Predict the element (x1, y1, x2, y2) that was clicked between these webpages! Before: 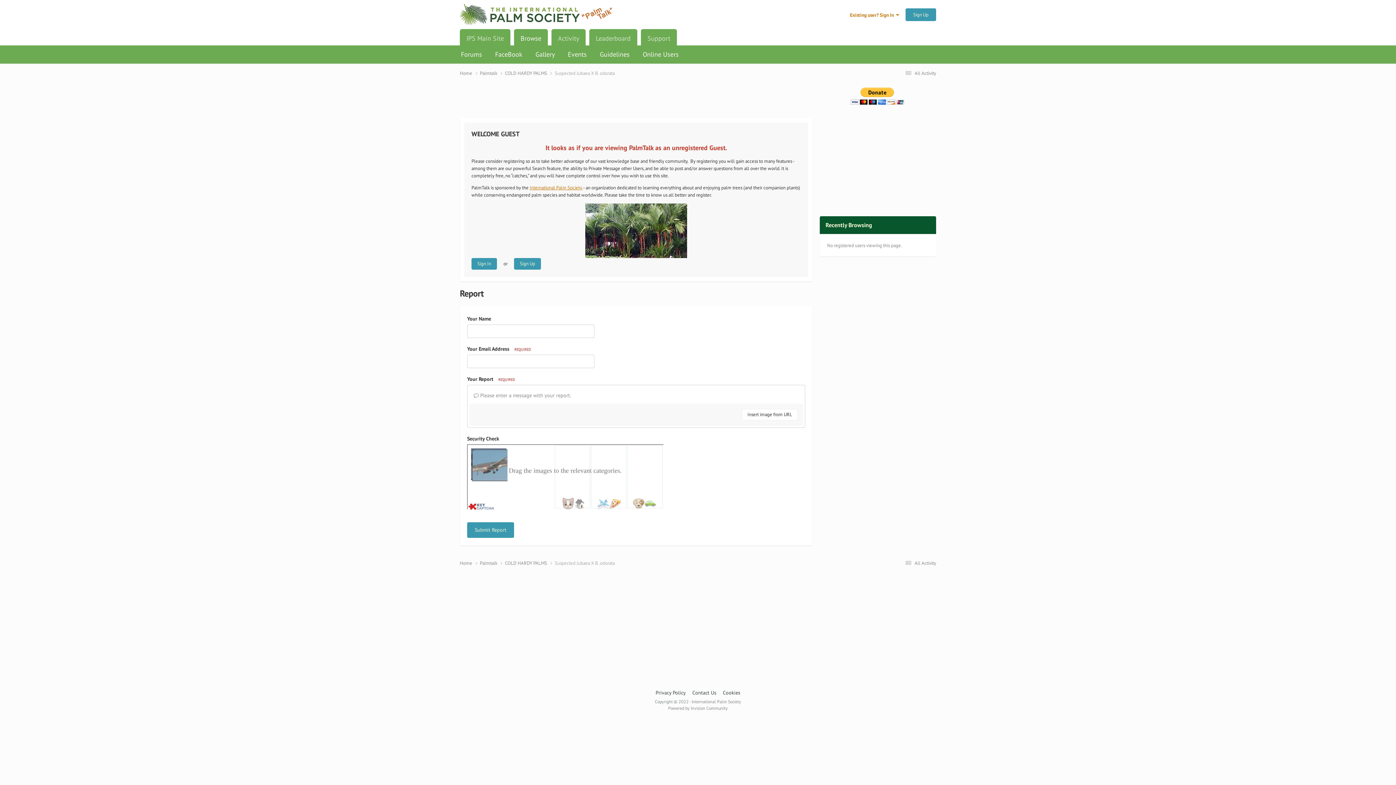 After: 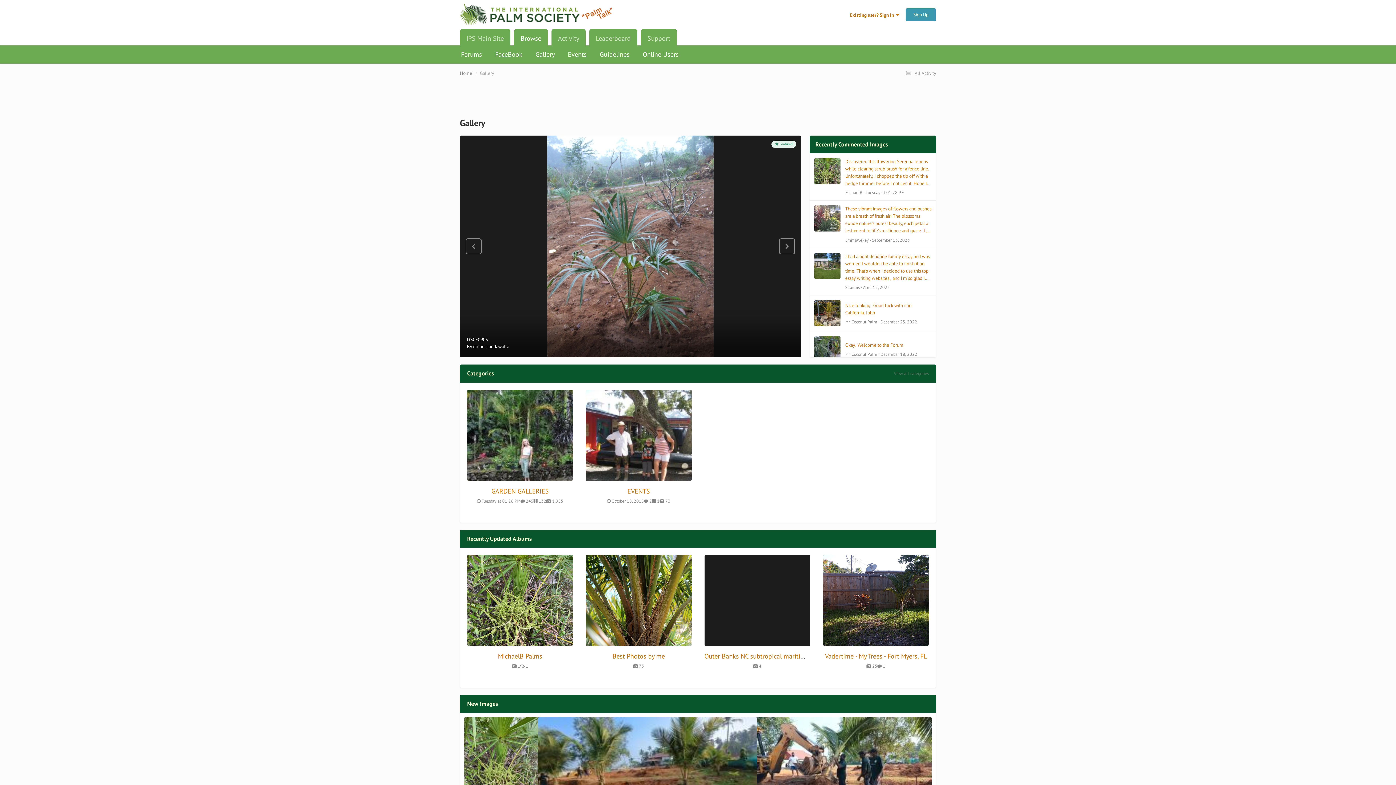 Action: label: Gallery bbox: (529, 45, 561, 63)